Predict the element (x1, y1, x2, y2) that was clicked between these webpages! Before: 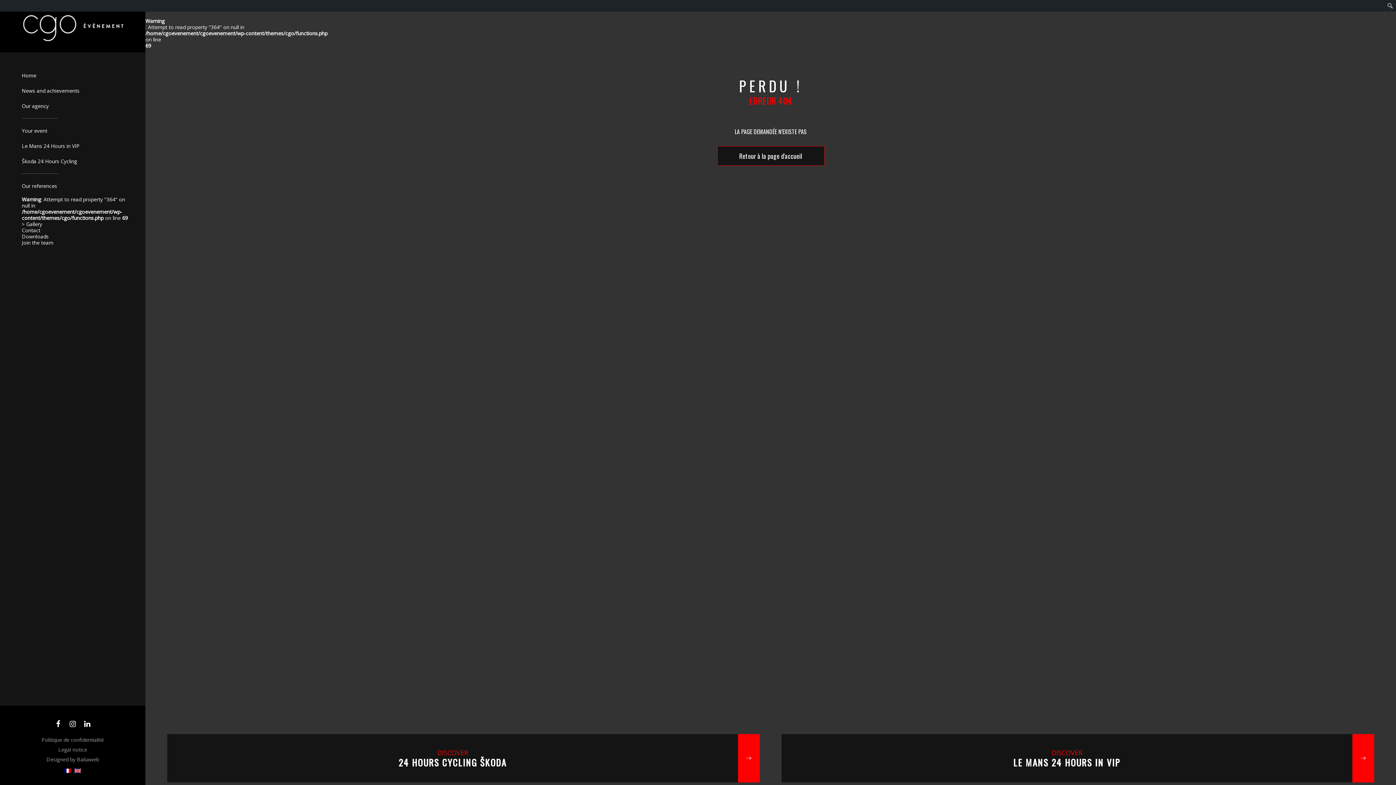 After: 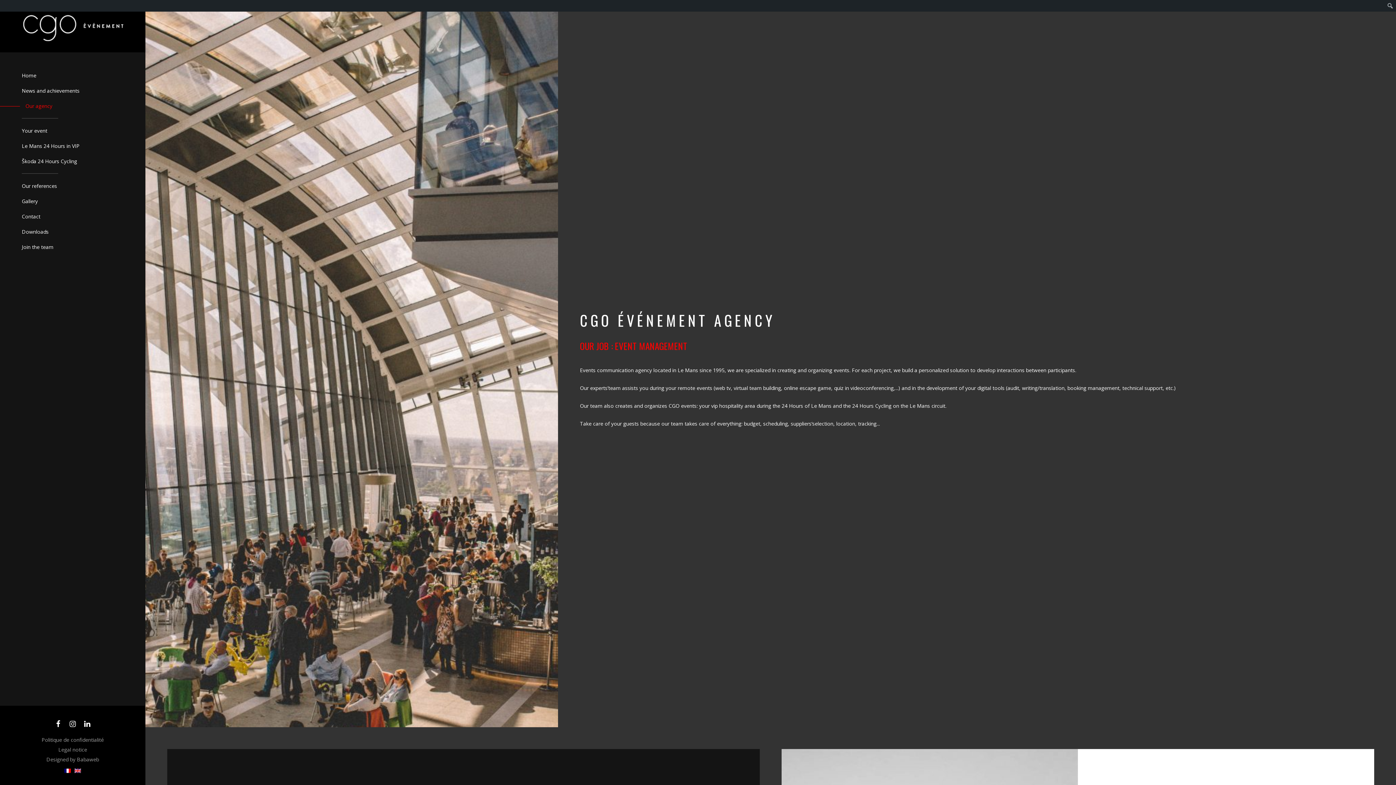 Action: bbox: (20, 101, 50, 110) label: Our agency